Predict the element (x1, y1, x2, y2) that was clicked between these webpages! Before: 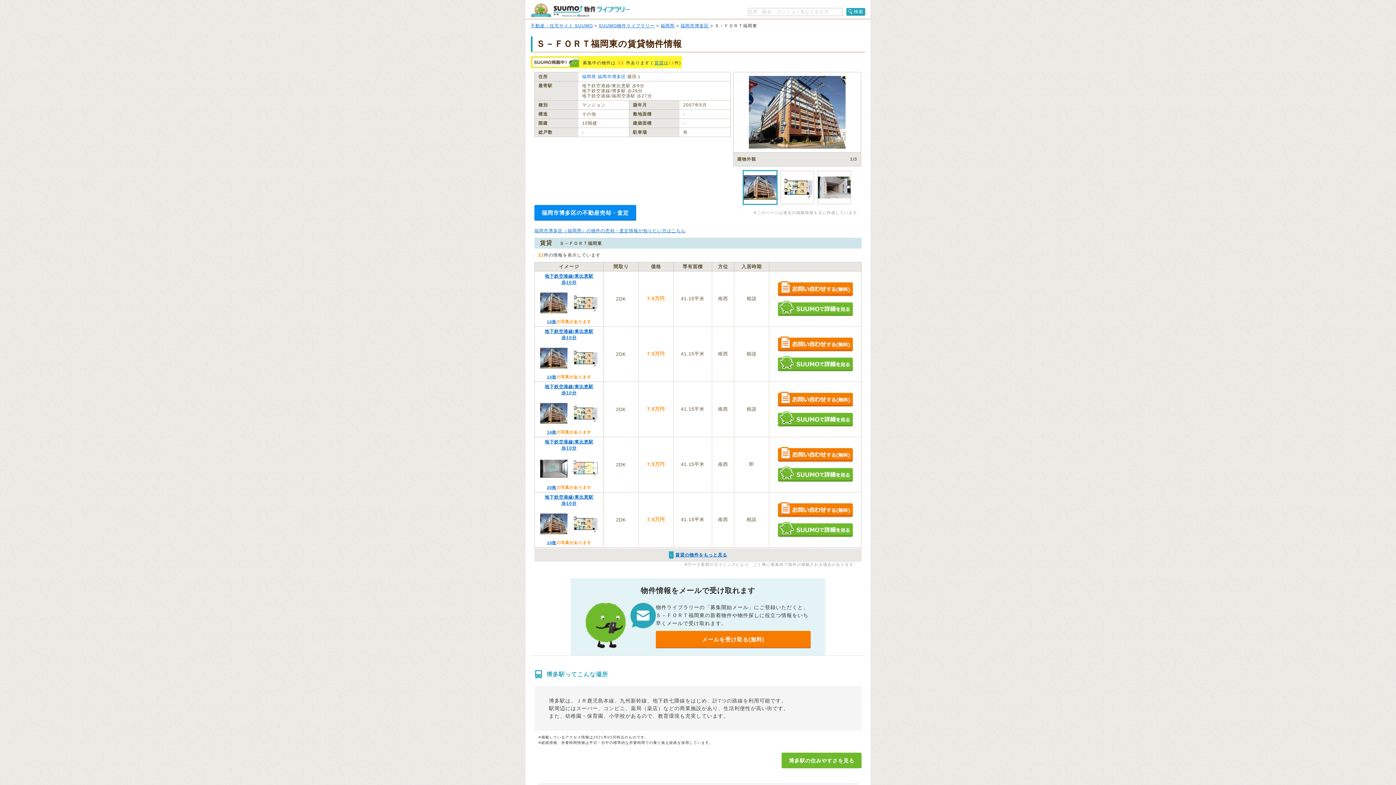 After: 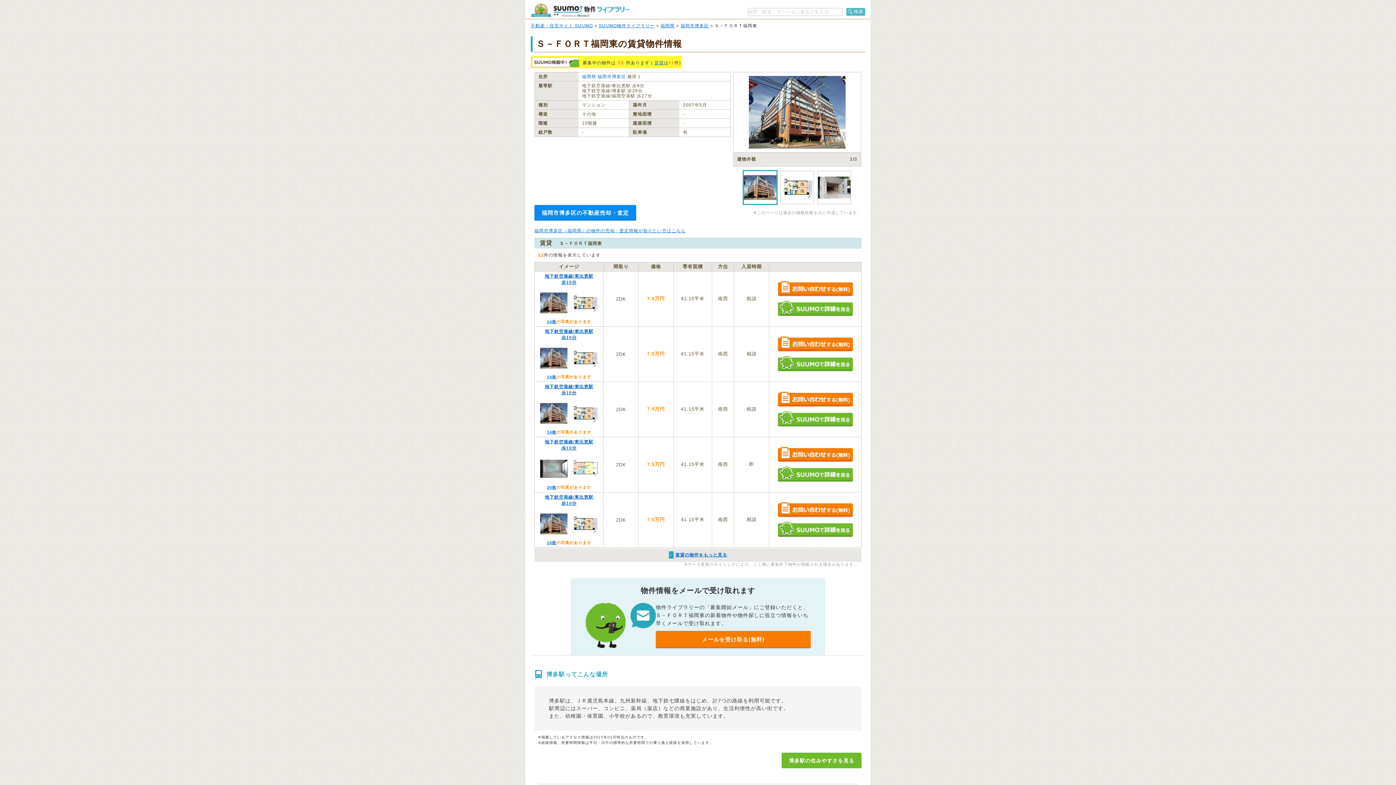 Action: label: 検索 bbox: (846, 8, 865, 15)